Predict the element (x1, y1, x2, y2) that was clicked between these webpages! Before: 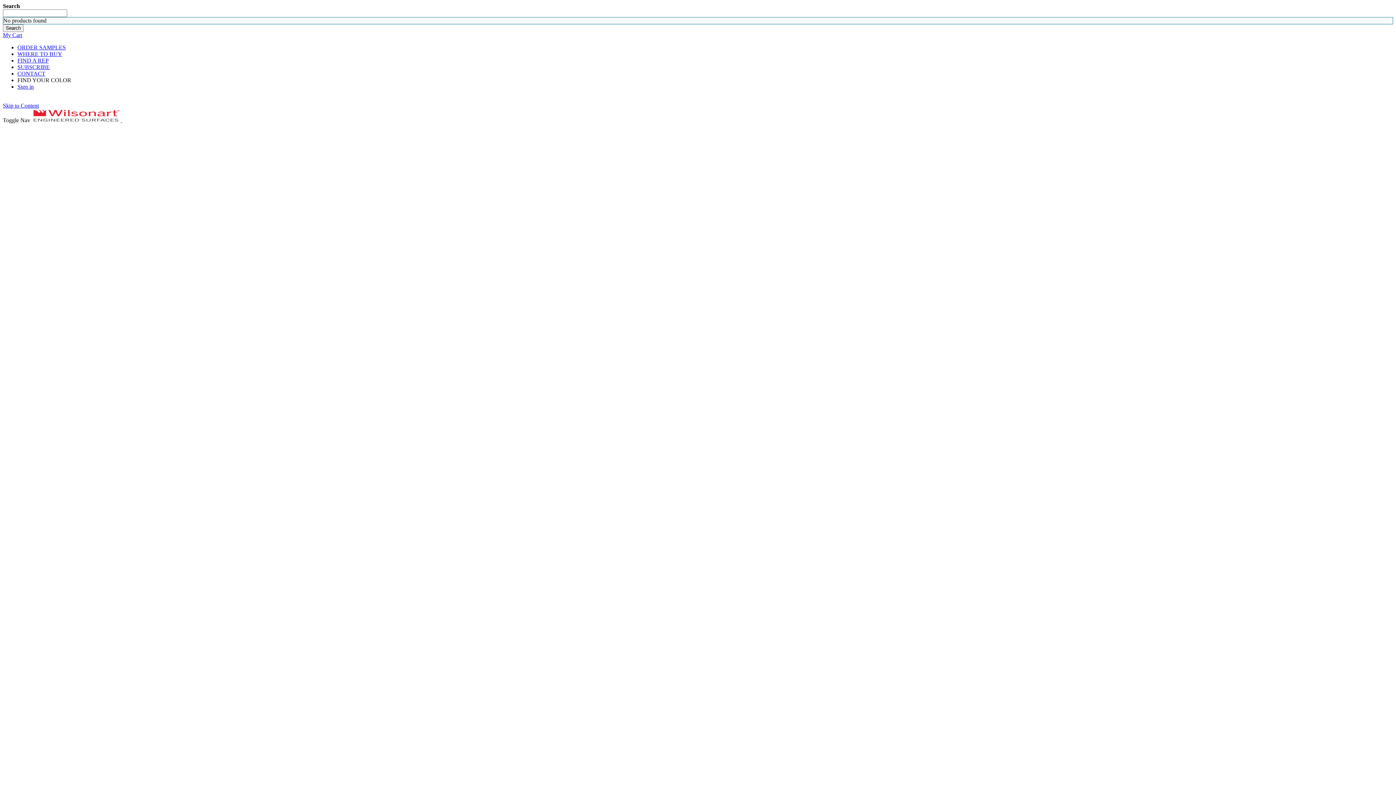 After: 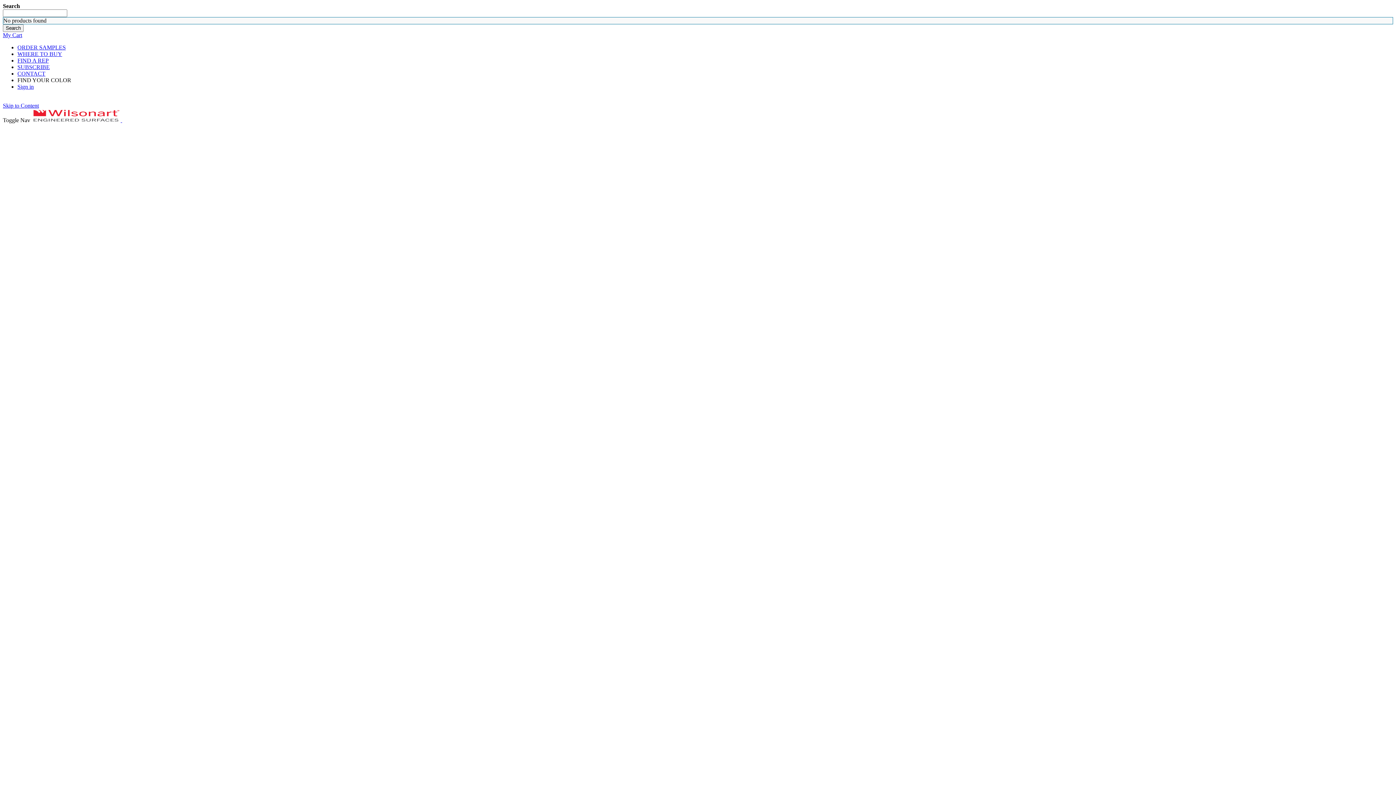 Action: label: WHERE TO BUY bbox: (17, 50, 62, 57)